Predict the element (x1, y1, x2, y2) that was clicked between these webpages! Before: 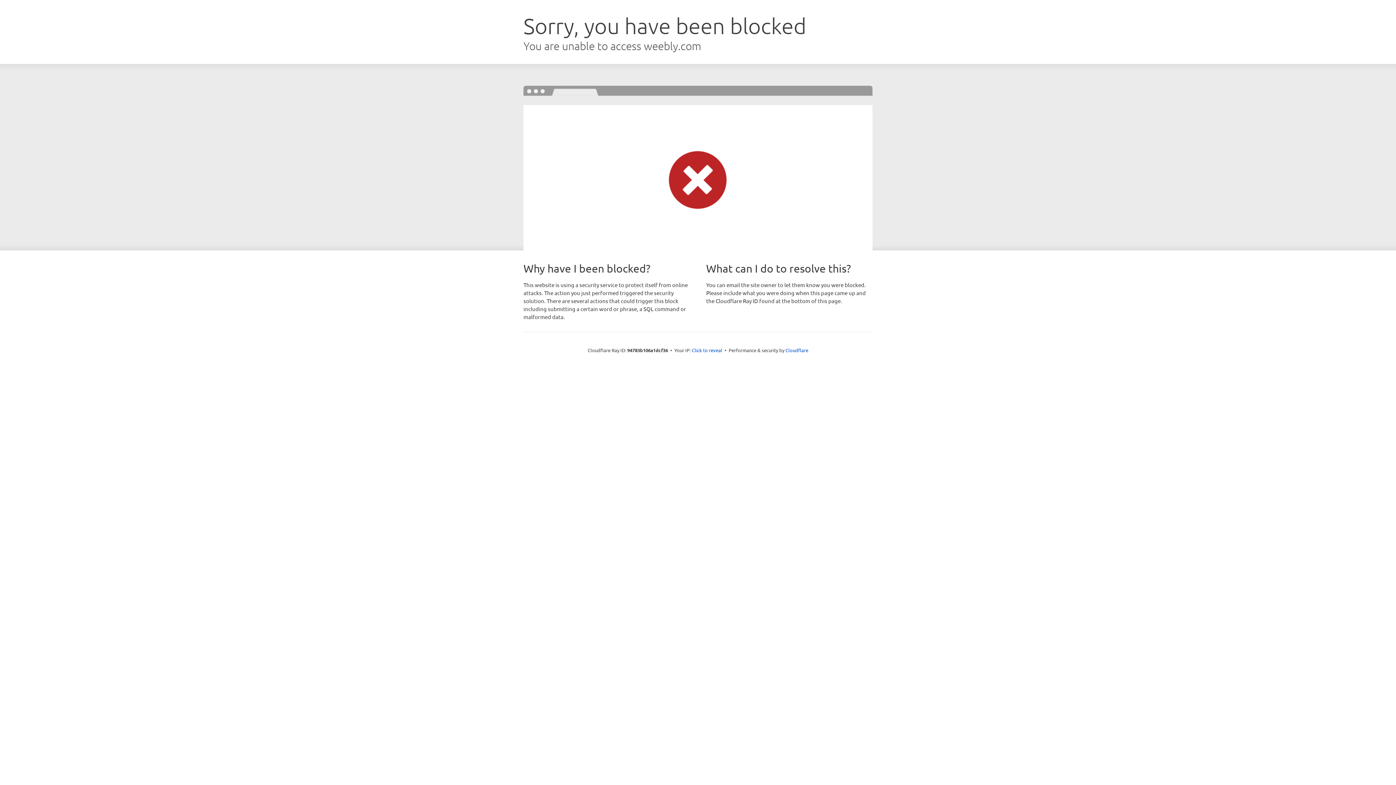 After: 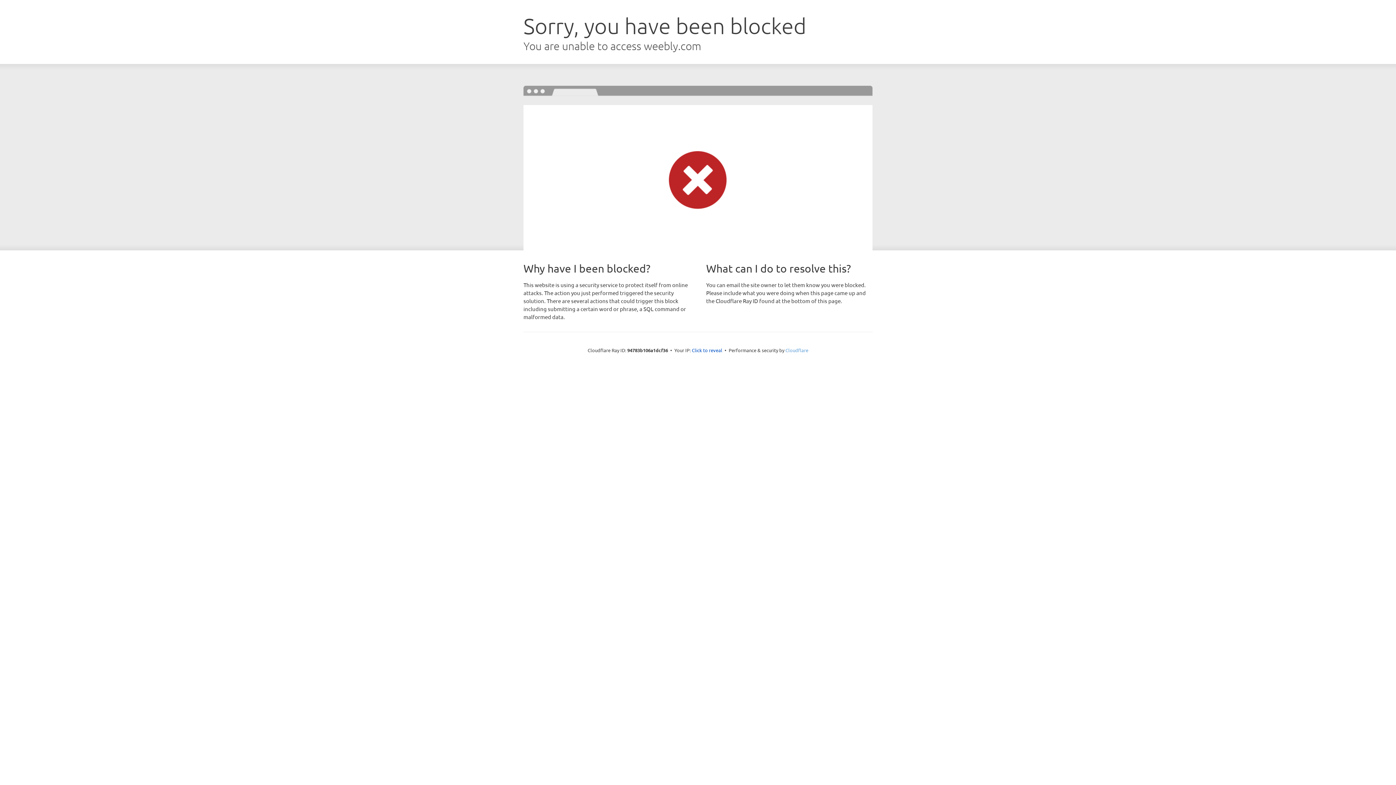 Action: label: Cloudflare bbox: (785, 347, 808, 353)